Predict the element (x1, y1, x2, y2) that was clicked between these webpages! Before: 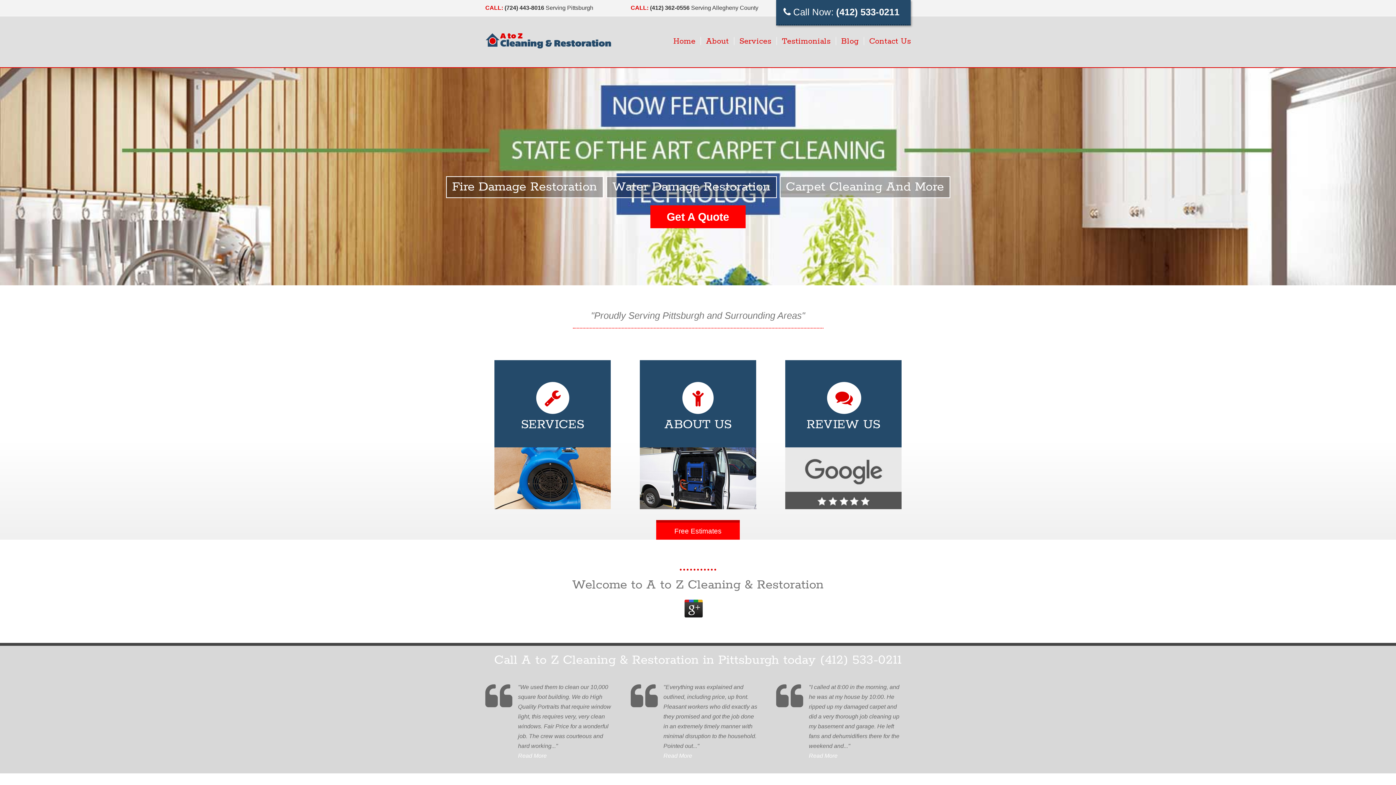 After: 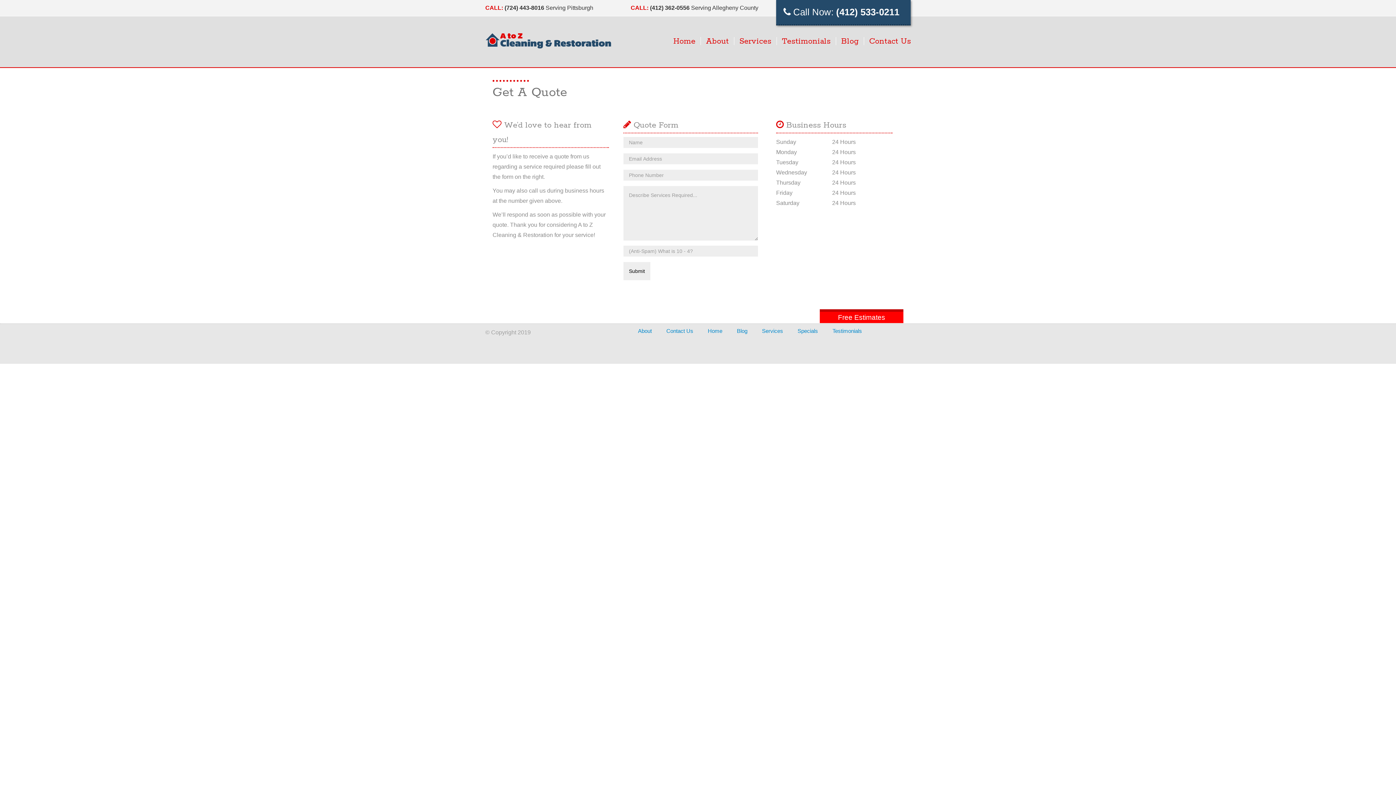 Action: bbox: (656, 520, 740, 540) label: Free Estimates